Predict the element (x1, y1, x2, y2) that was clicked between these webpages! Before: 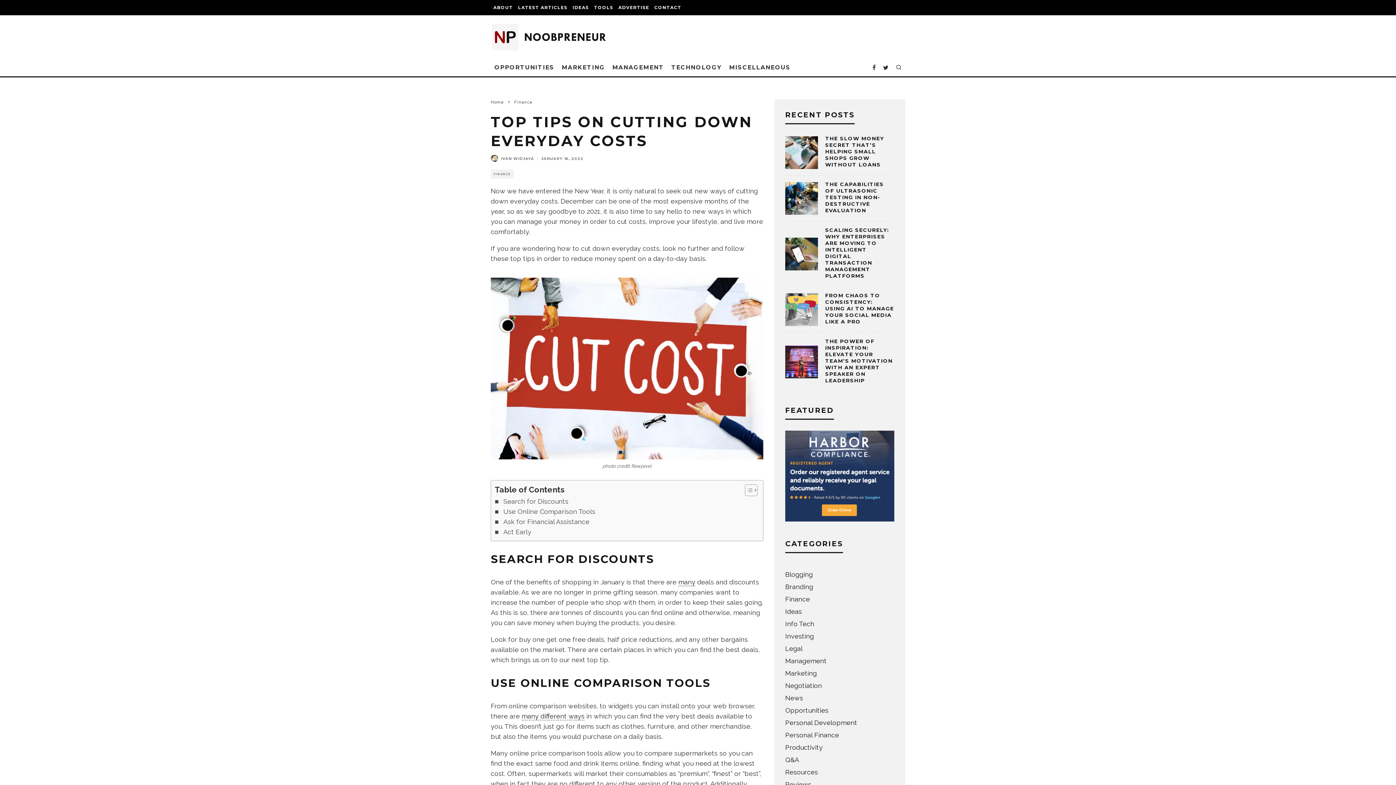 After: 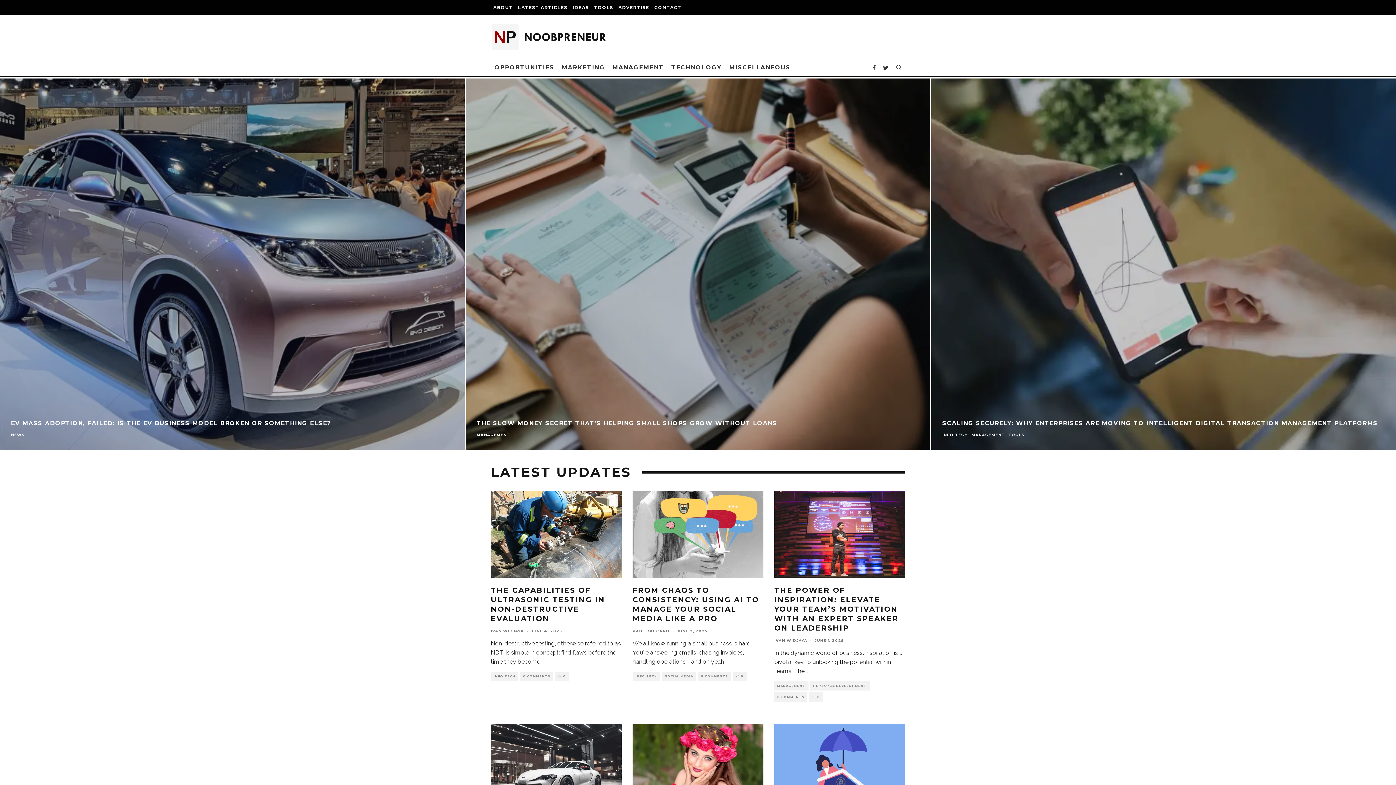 Action: bbox: (490, 22, 607, 51)